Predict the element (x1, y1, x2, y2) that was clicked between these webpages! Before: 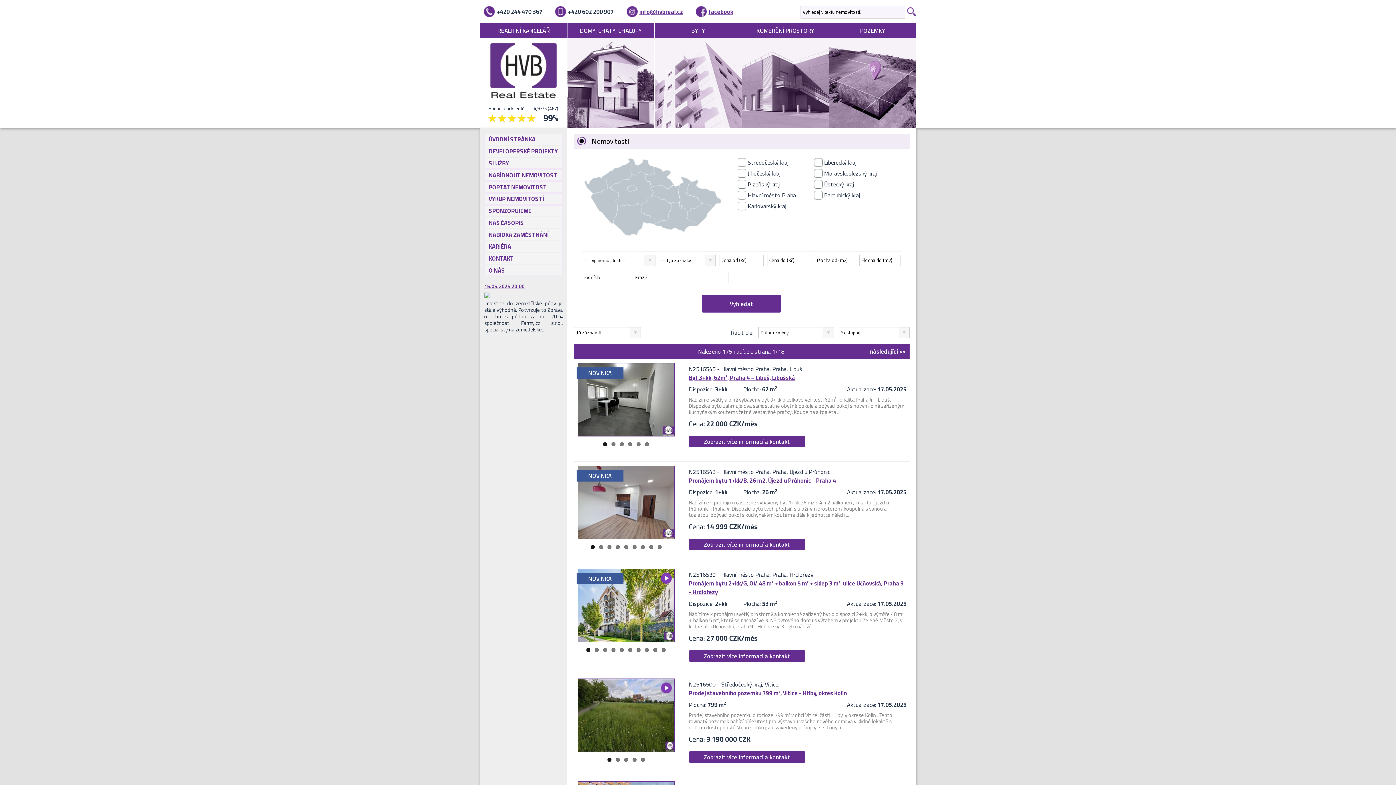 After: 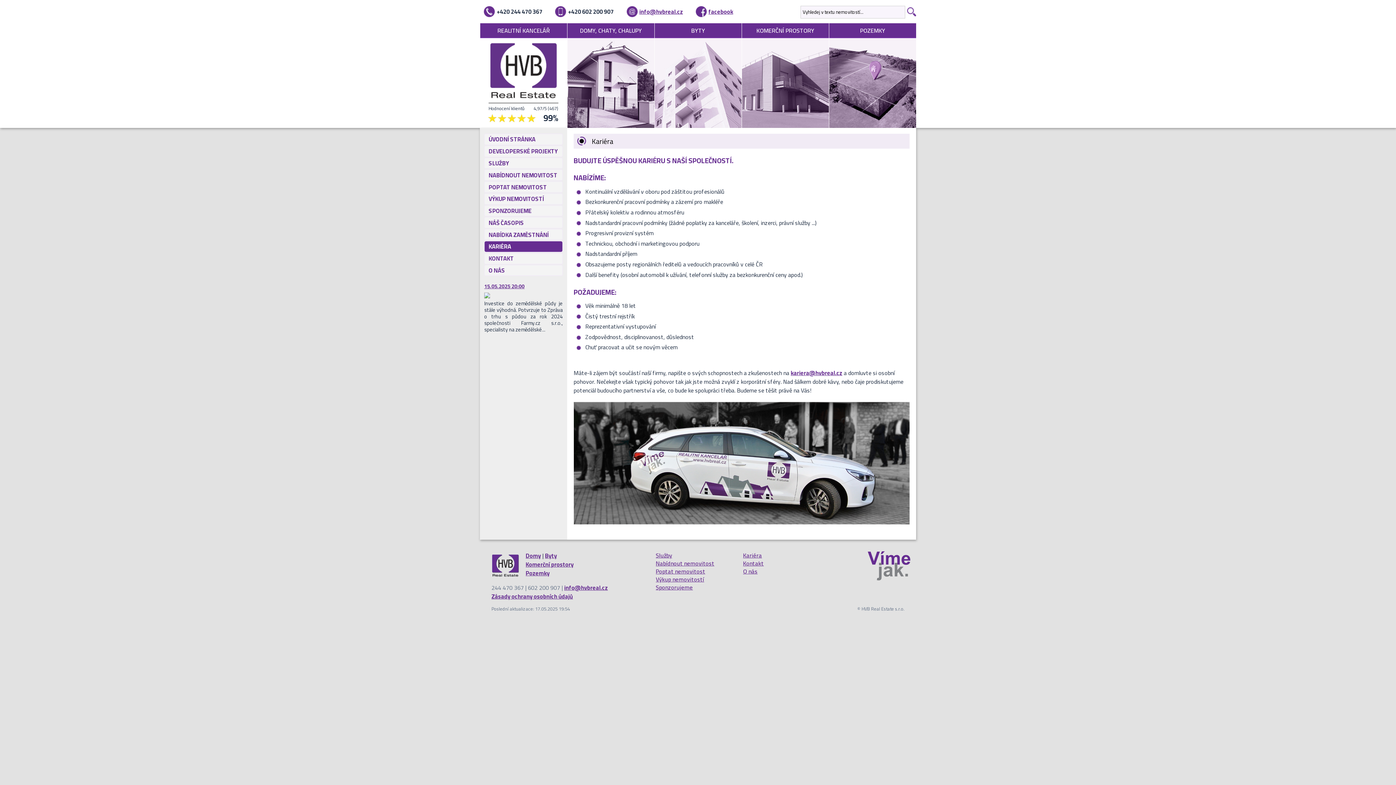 Action: bbox: (484, 241, 562, 251) label: KARIÉRA